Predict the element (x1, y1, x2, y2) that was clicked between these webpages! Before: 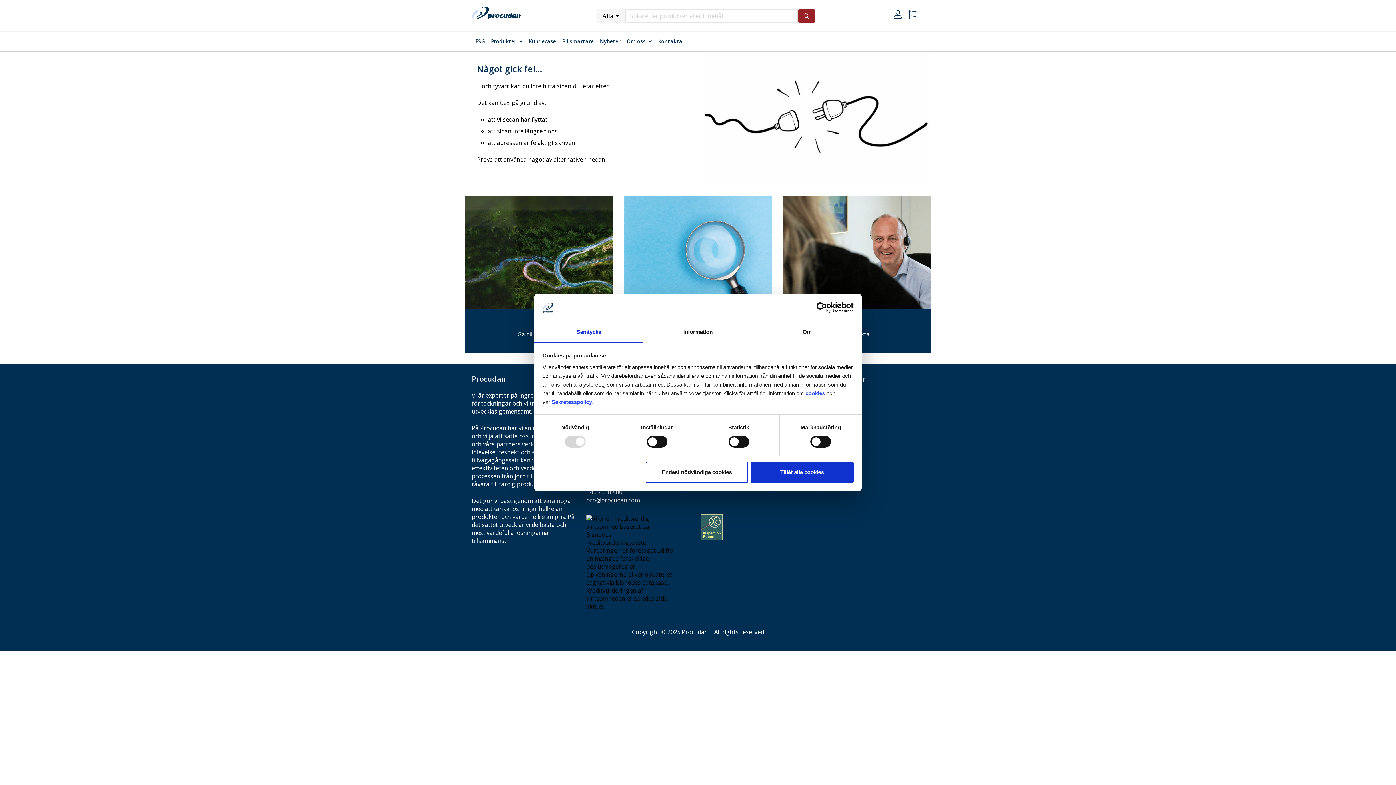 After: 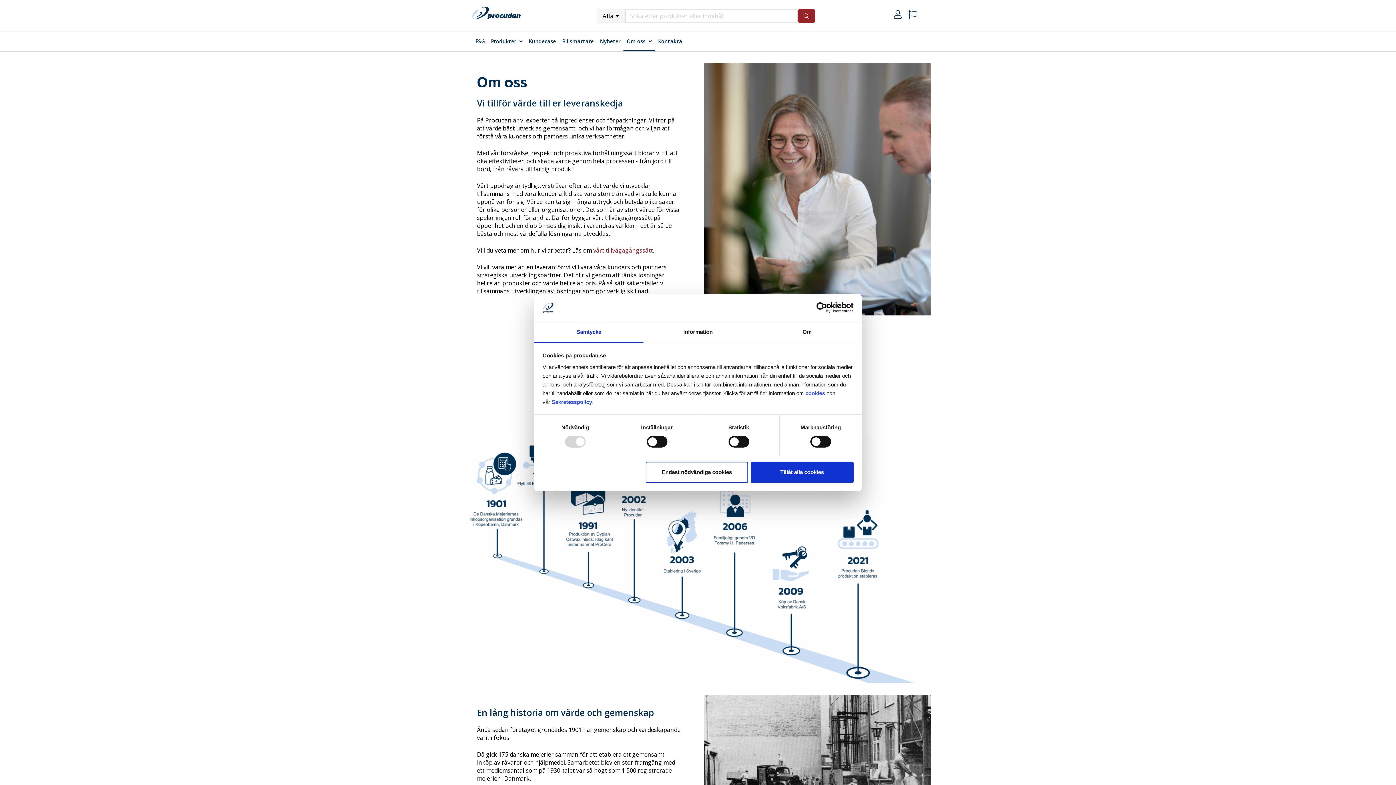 Action: bbox: (623, 32, 648, 50) label: Om oss